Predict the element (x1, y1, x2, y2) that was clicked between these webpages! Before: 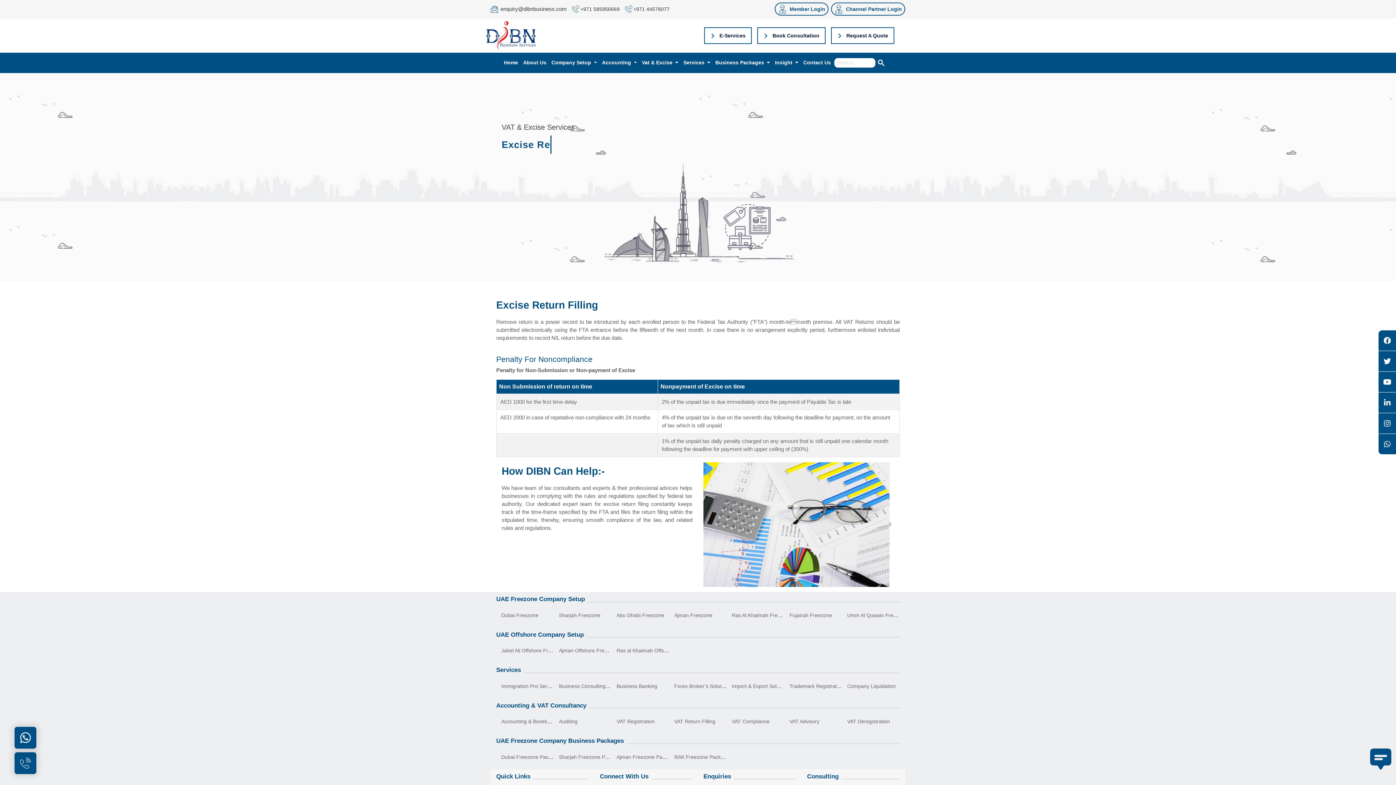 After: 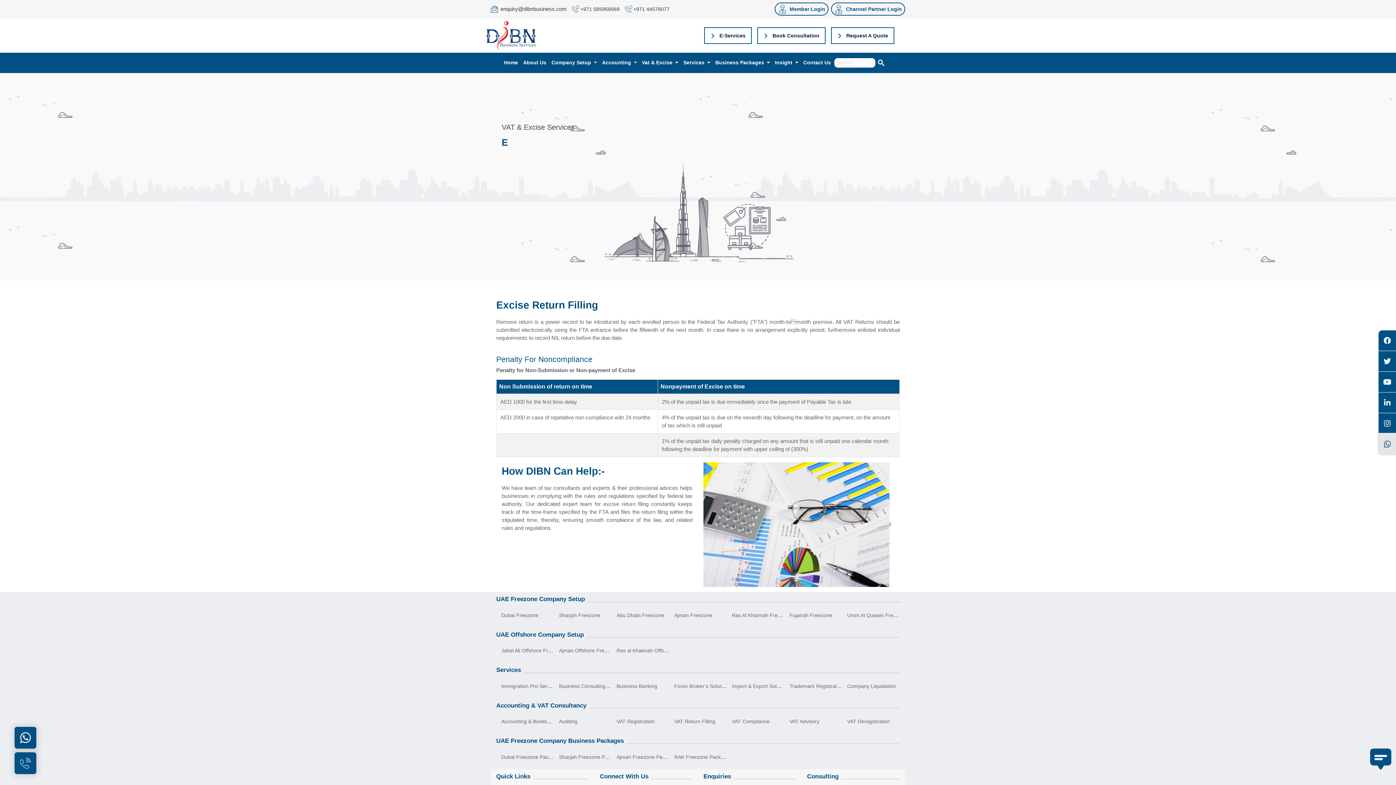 Action: label: Read more about Seminole tax whatsapp bbox: (1378, 434, 1396, 454)